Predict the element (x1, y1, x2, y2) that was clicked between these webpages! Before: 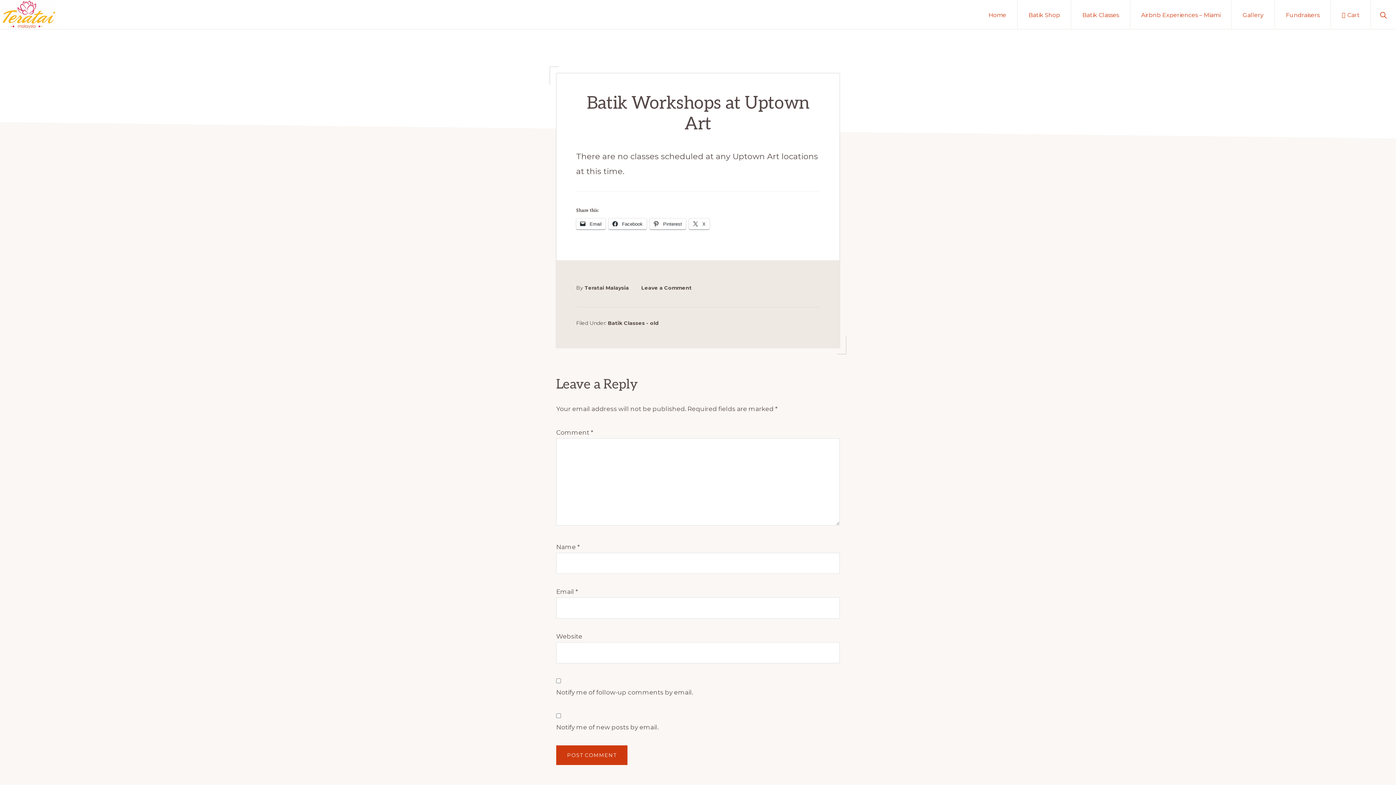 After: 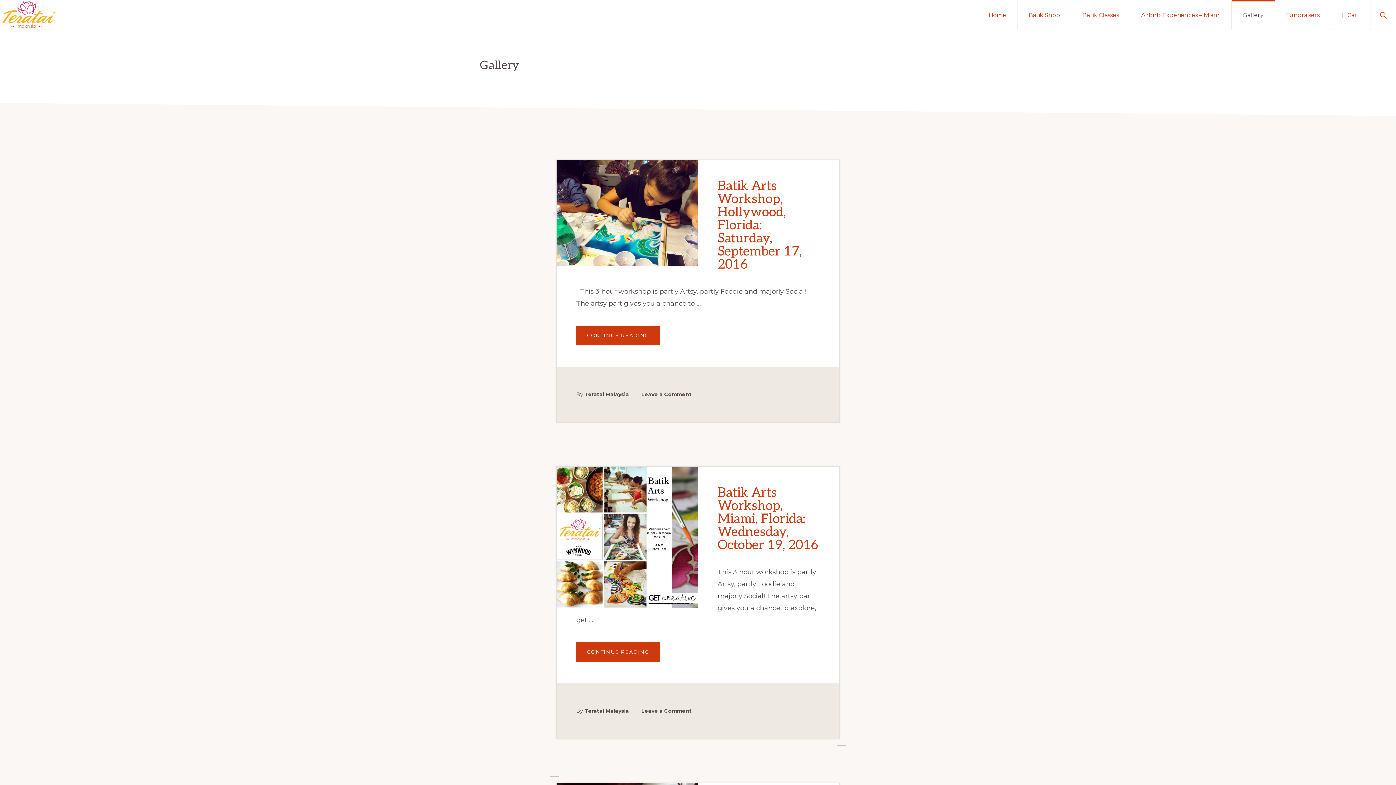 Action: label: Gallery bbox: (1232, 0, 1274, 29)